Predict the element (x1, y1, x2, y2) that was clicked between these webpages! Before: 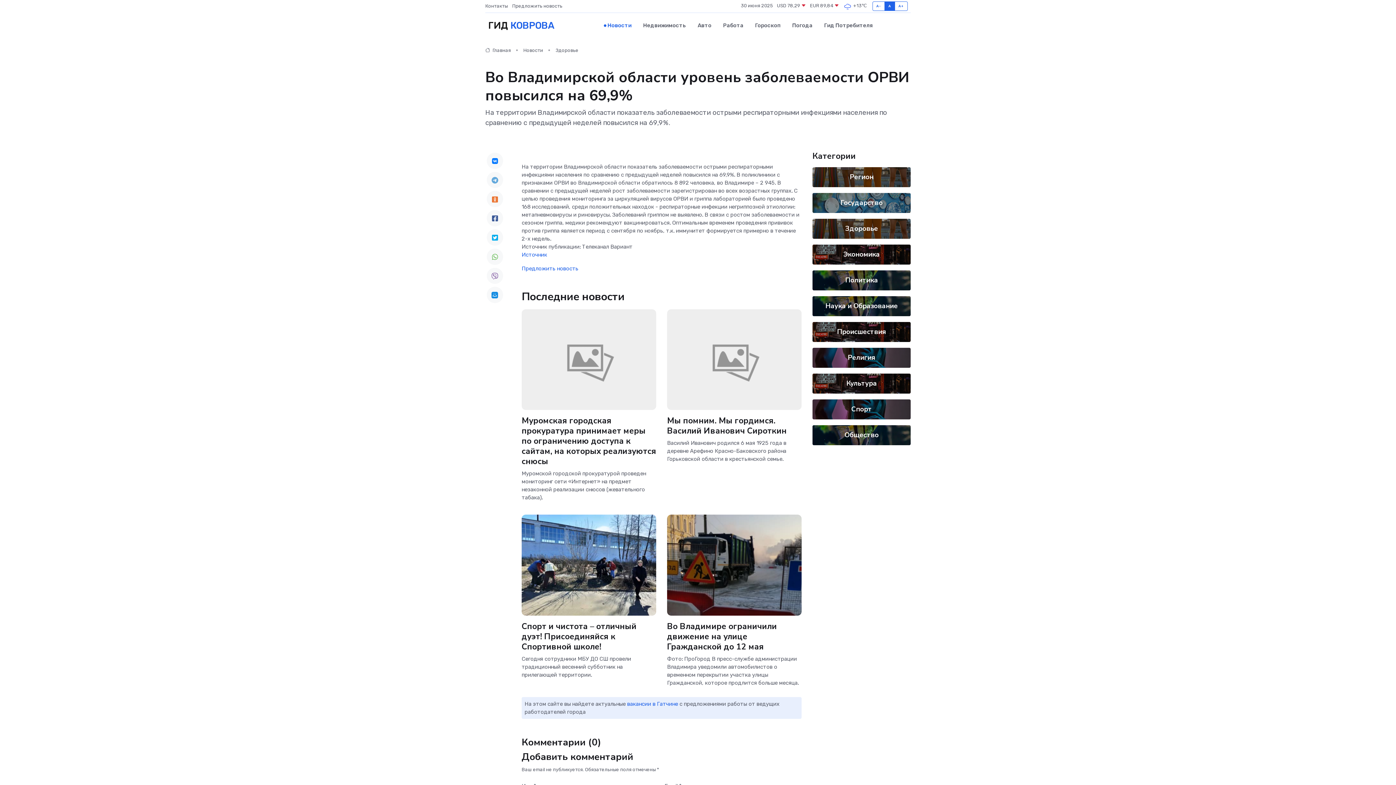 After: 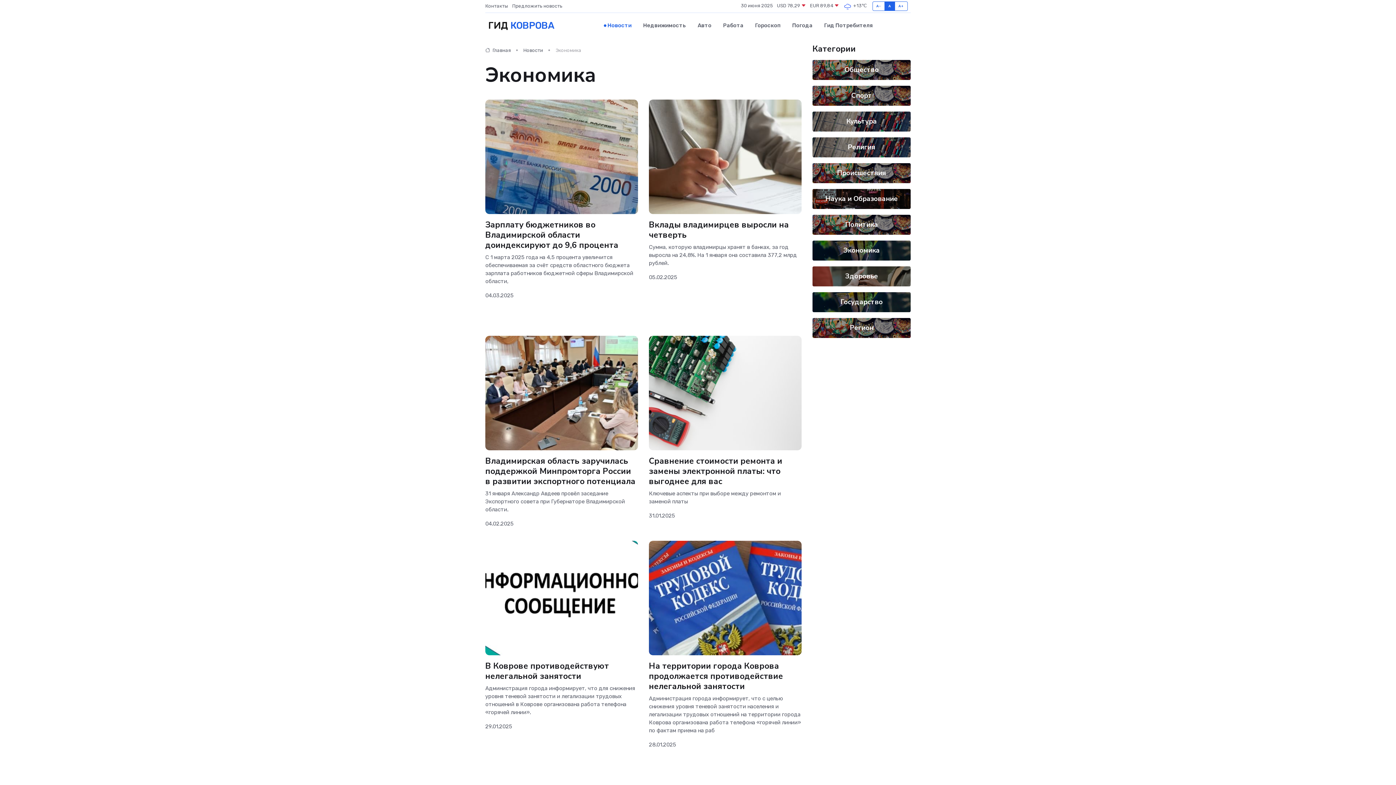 Action: label: Экономика bbox: (843, 249, 880, 259)